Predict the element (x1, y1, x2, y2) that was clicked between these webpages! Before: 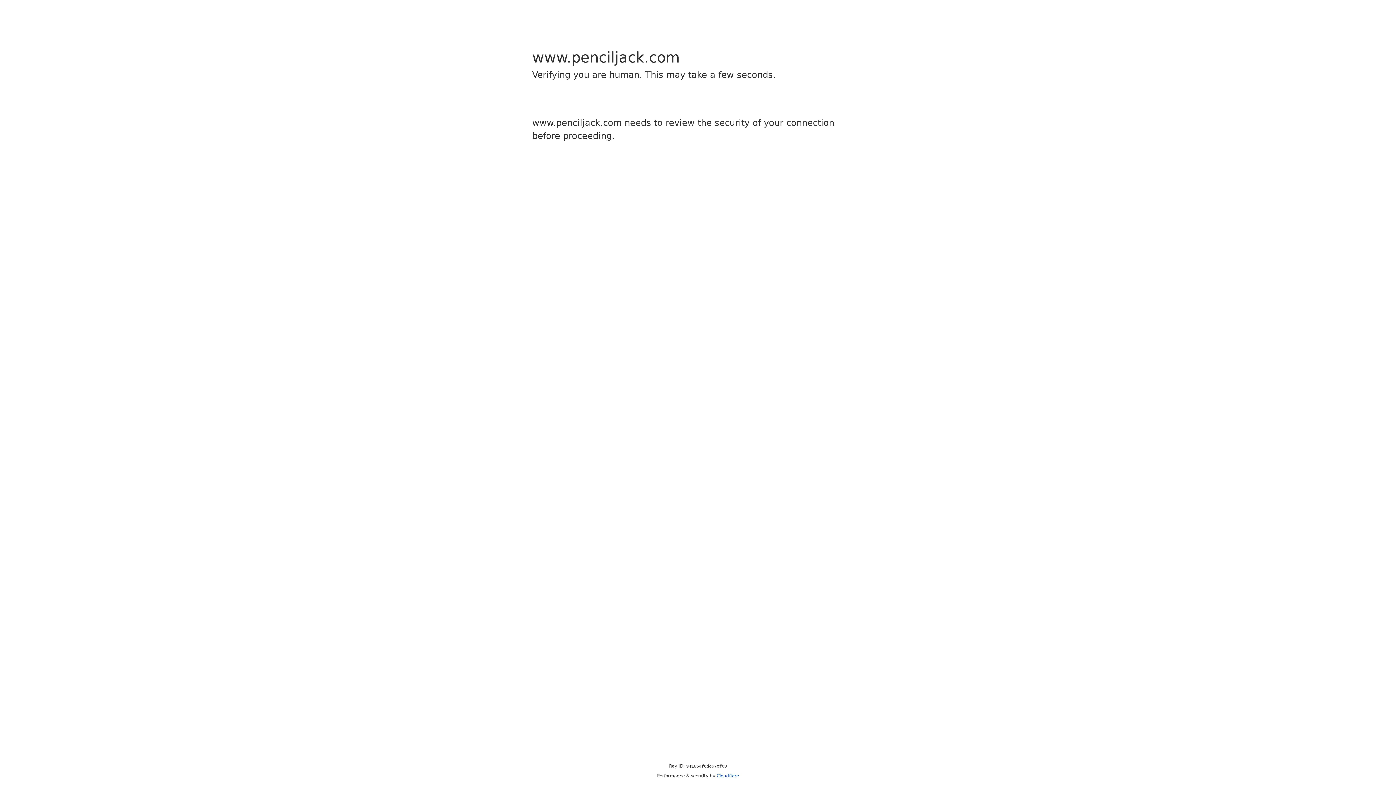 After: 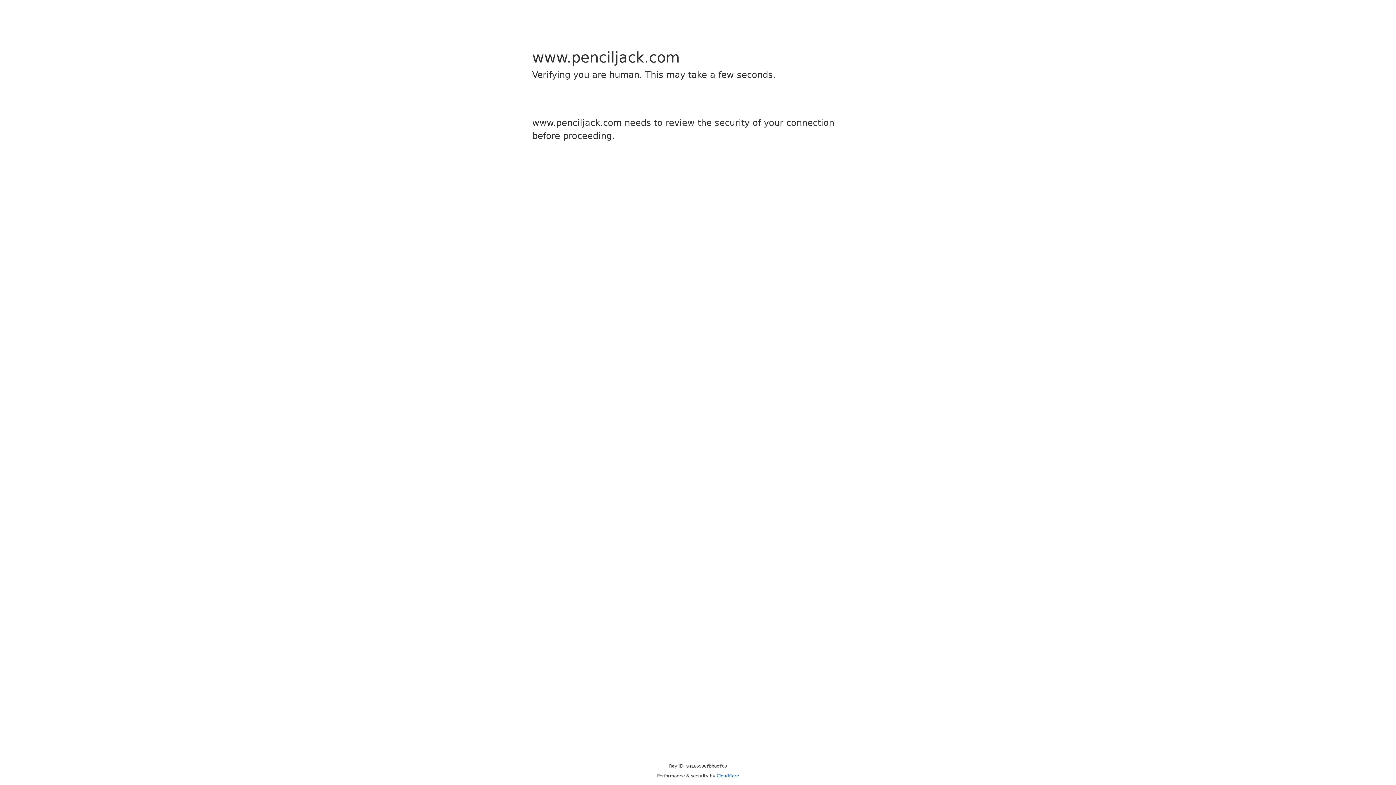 Action: bbox: (716, 773, 739, 778) label: Cloudflare